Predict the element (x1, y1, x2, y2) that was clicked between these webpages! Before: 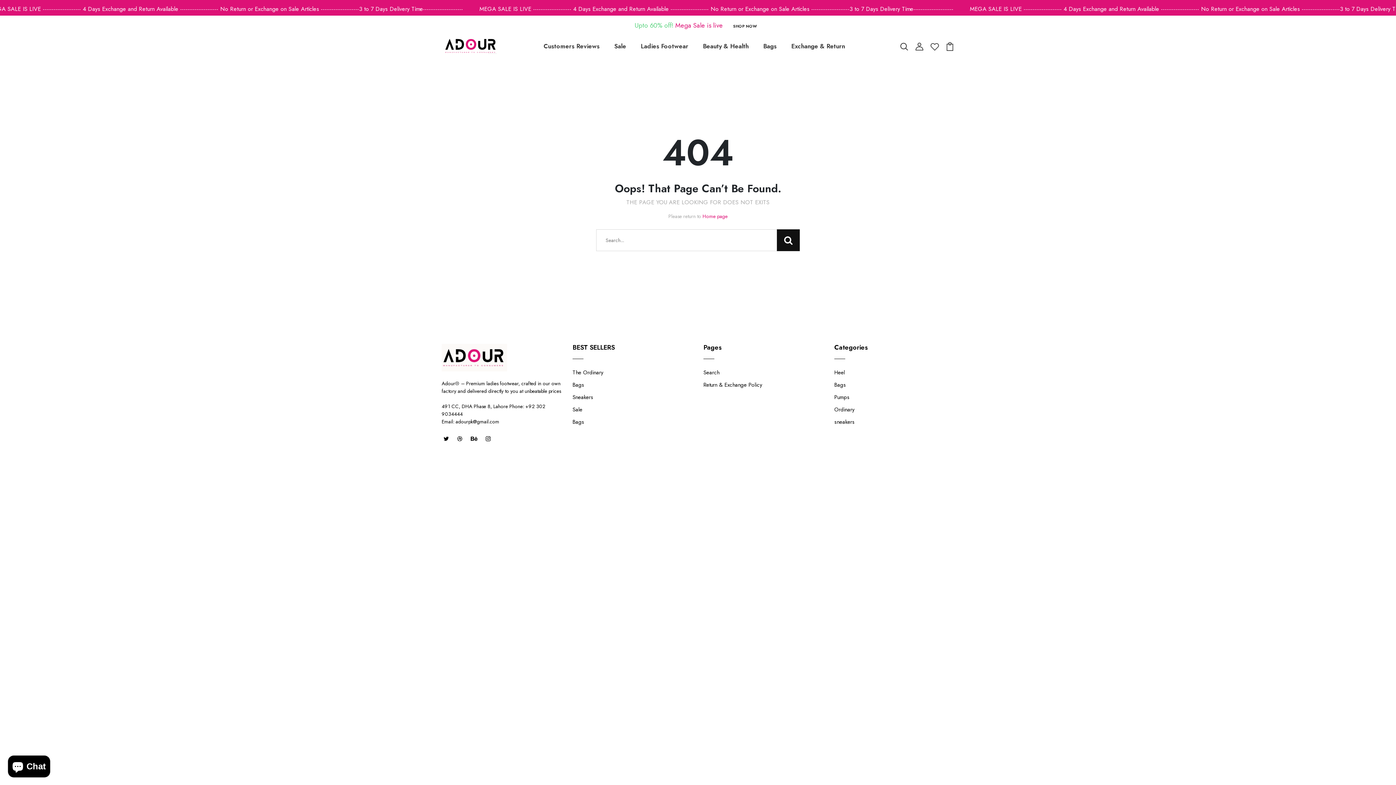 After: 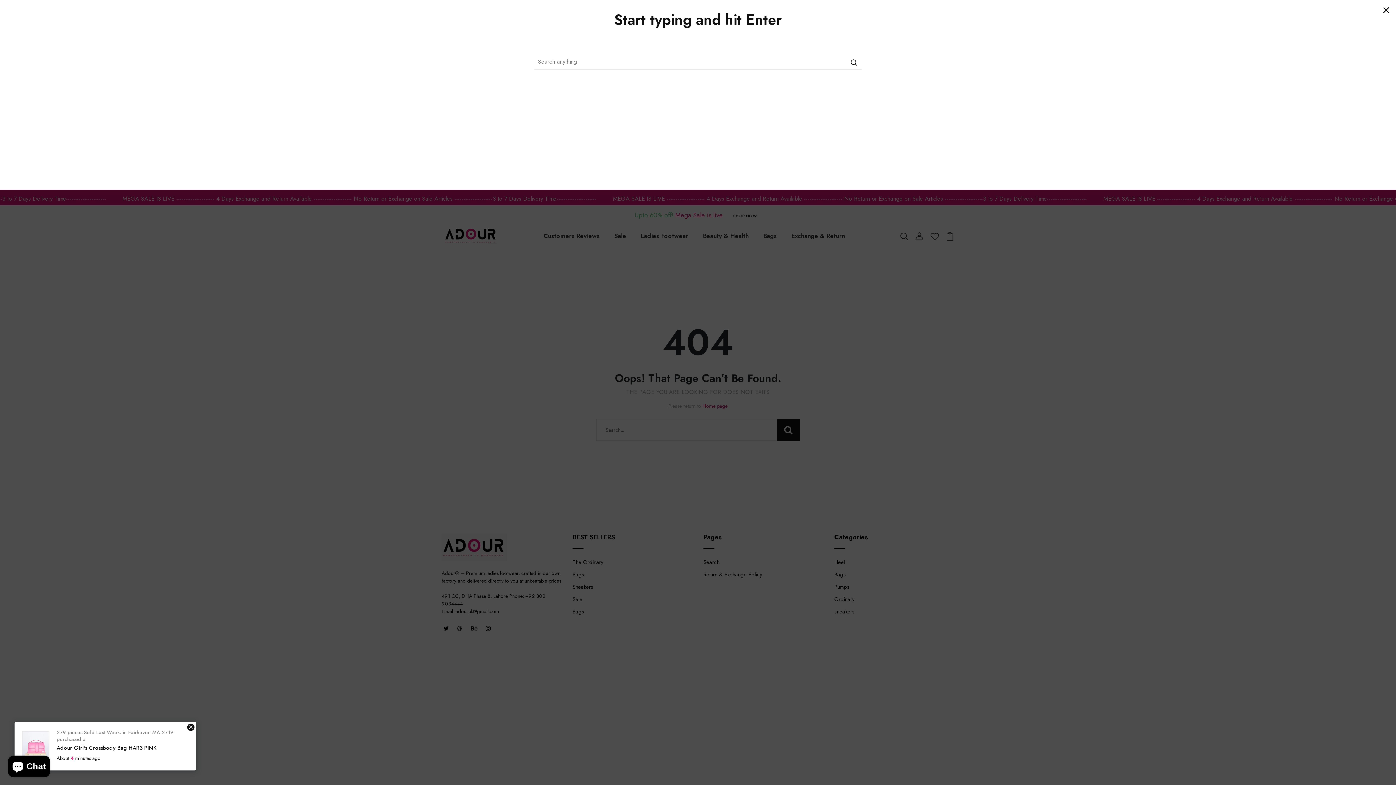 Action: bbox: (900, 41, 908, 50)